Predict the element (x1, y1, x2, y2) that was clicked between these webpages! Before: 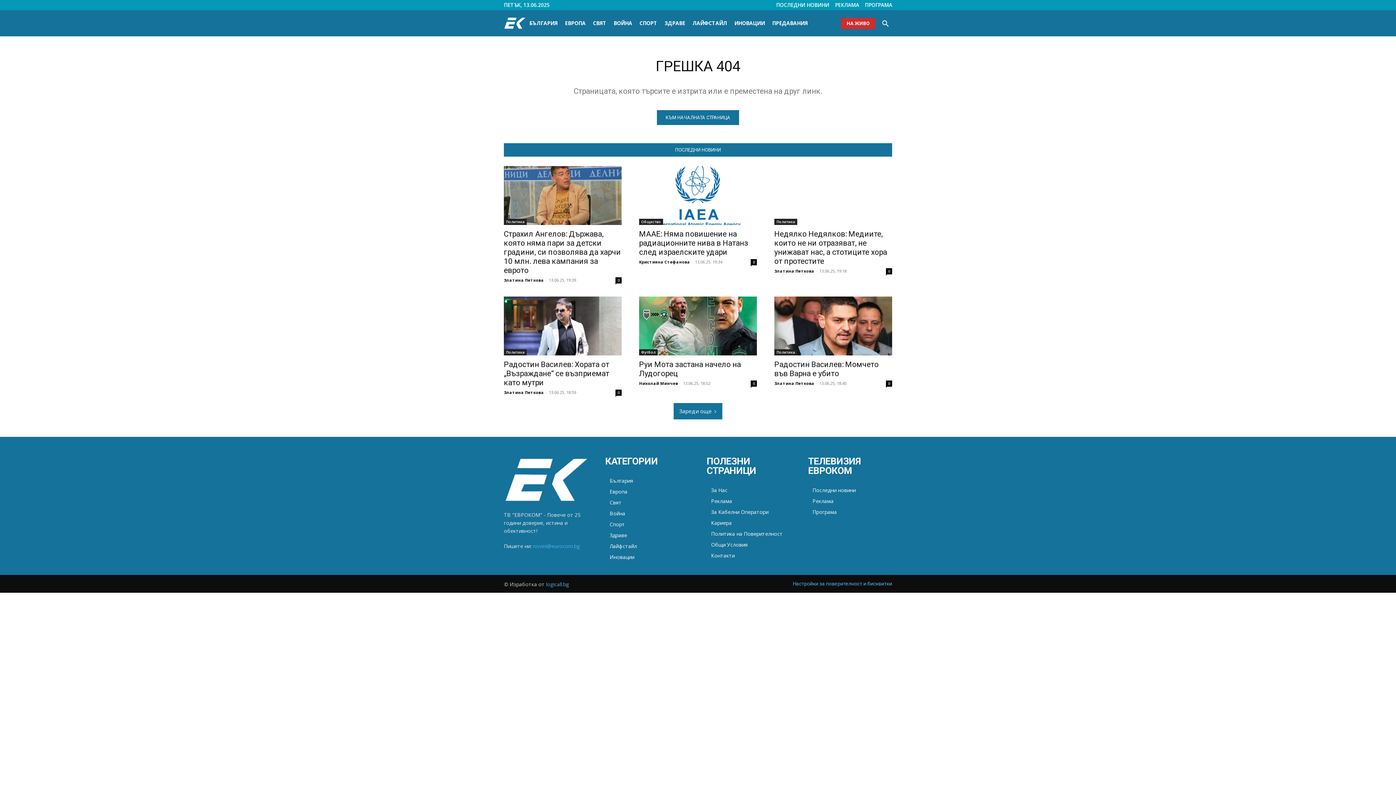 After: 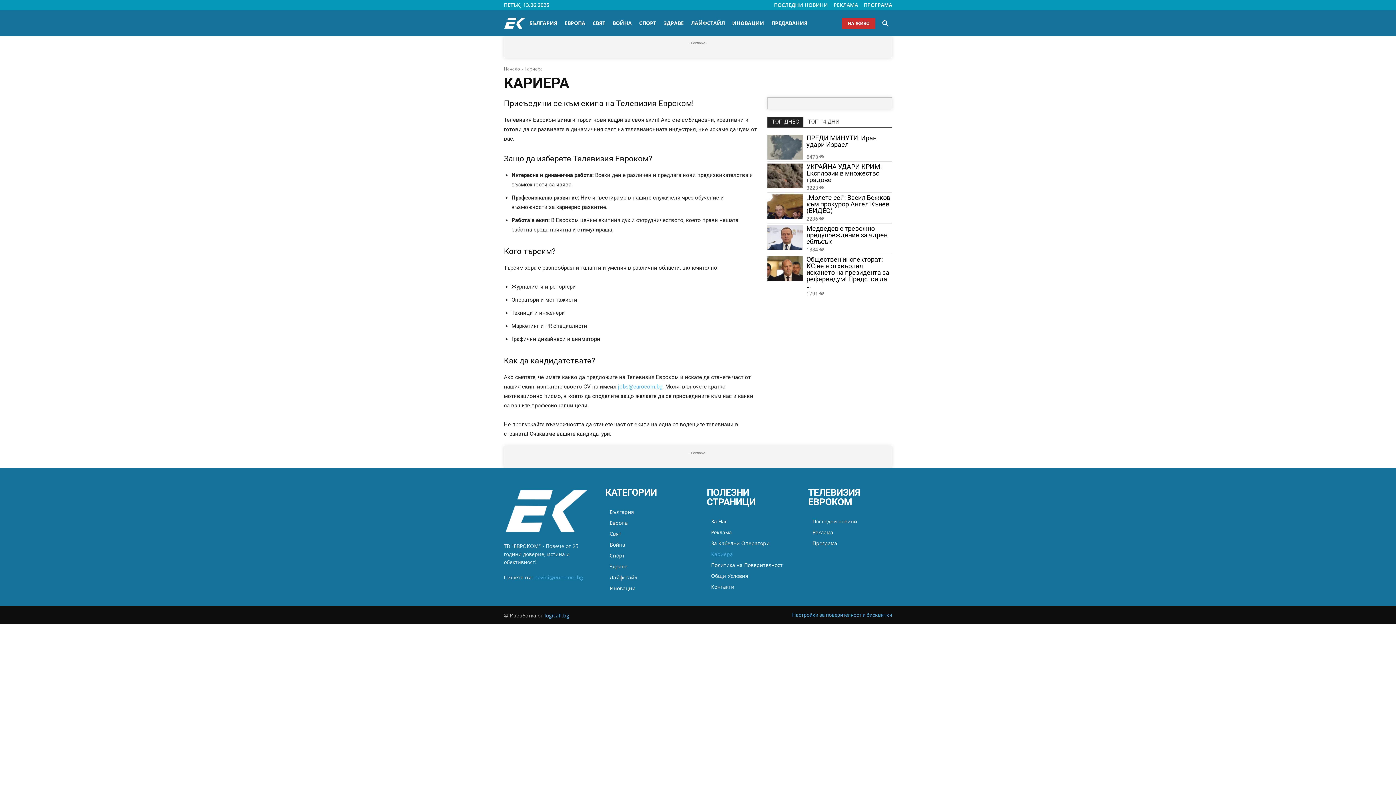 Action: label: Кариера bbox: (711, 517, 790, 528)